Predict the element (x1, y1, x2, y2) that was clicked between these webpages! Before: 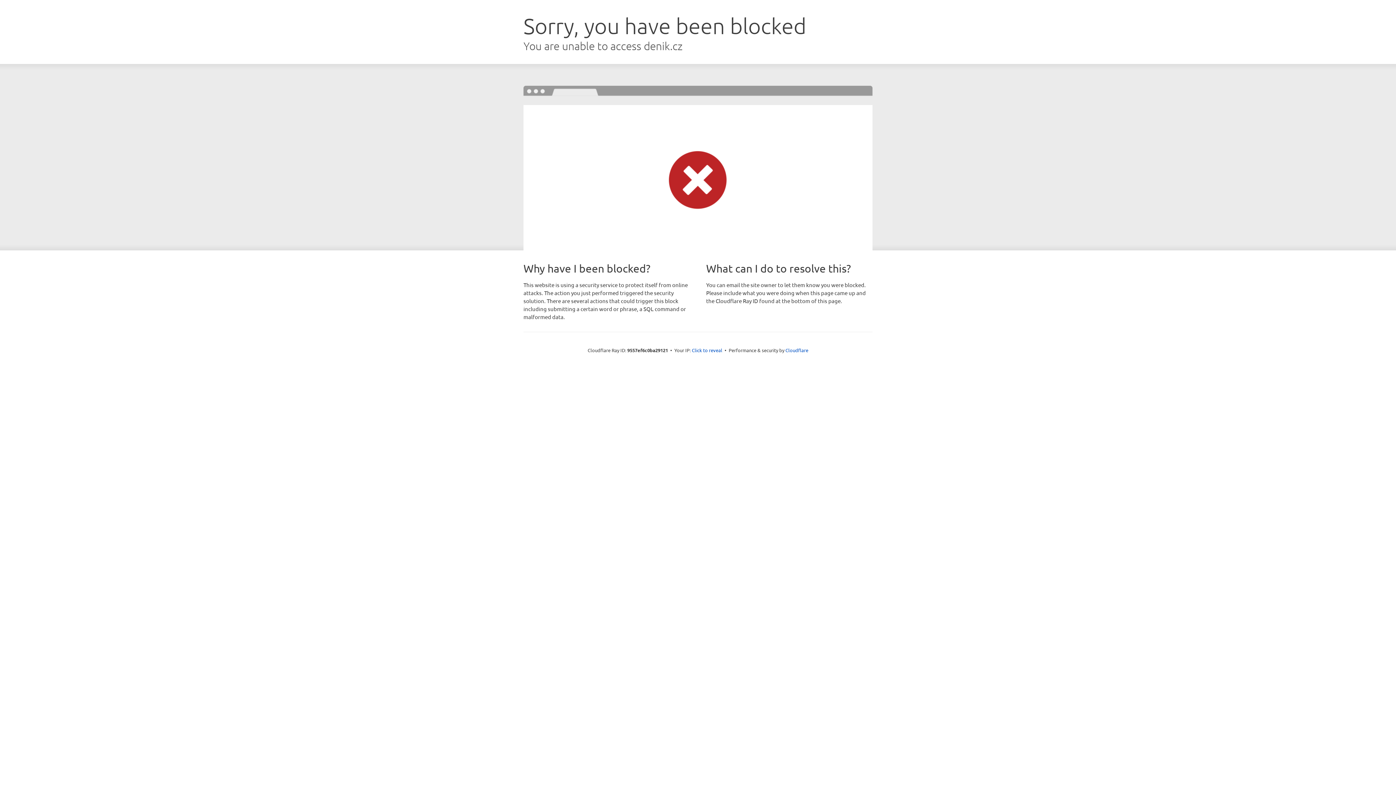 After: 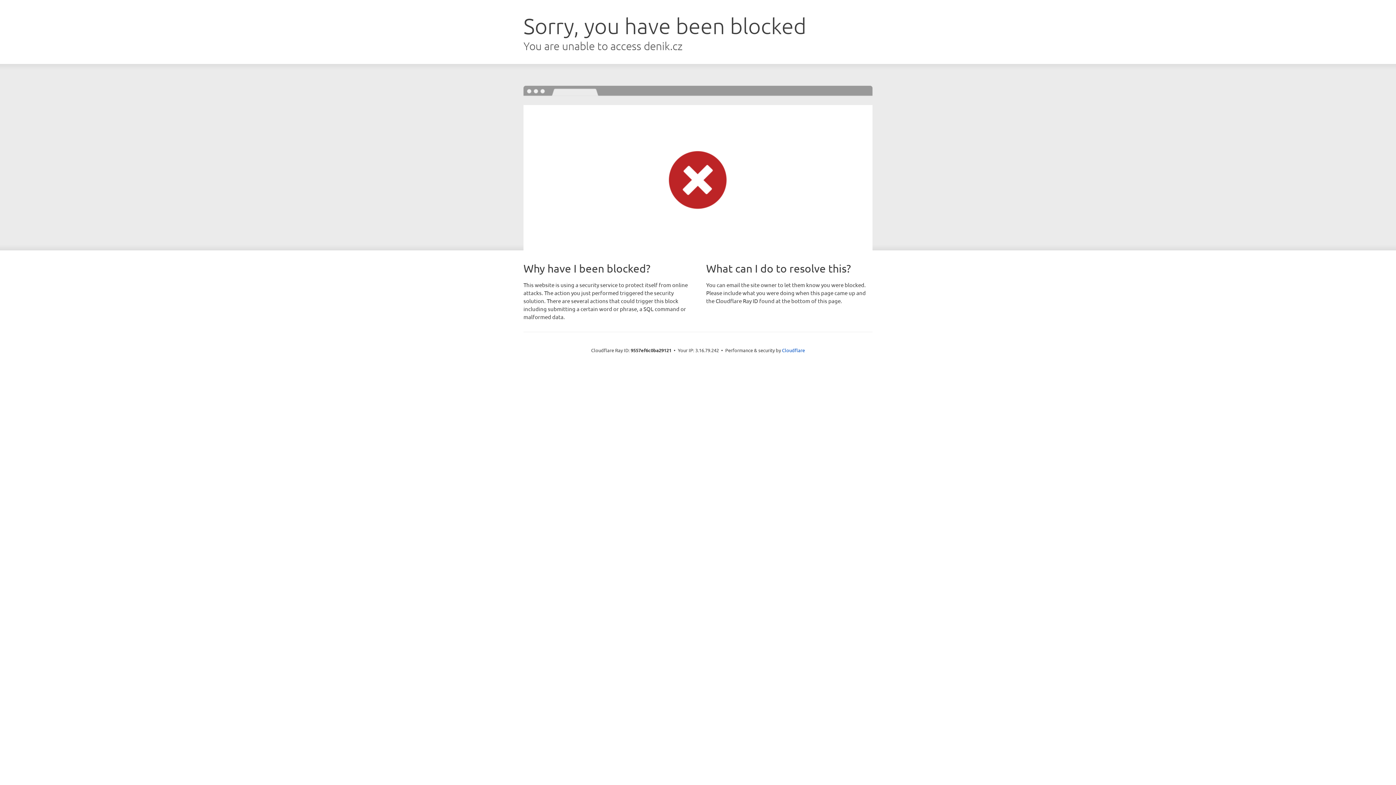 Action: bbox: (692, 346, 722, 353) label: Click to reveal